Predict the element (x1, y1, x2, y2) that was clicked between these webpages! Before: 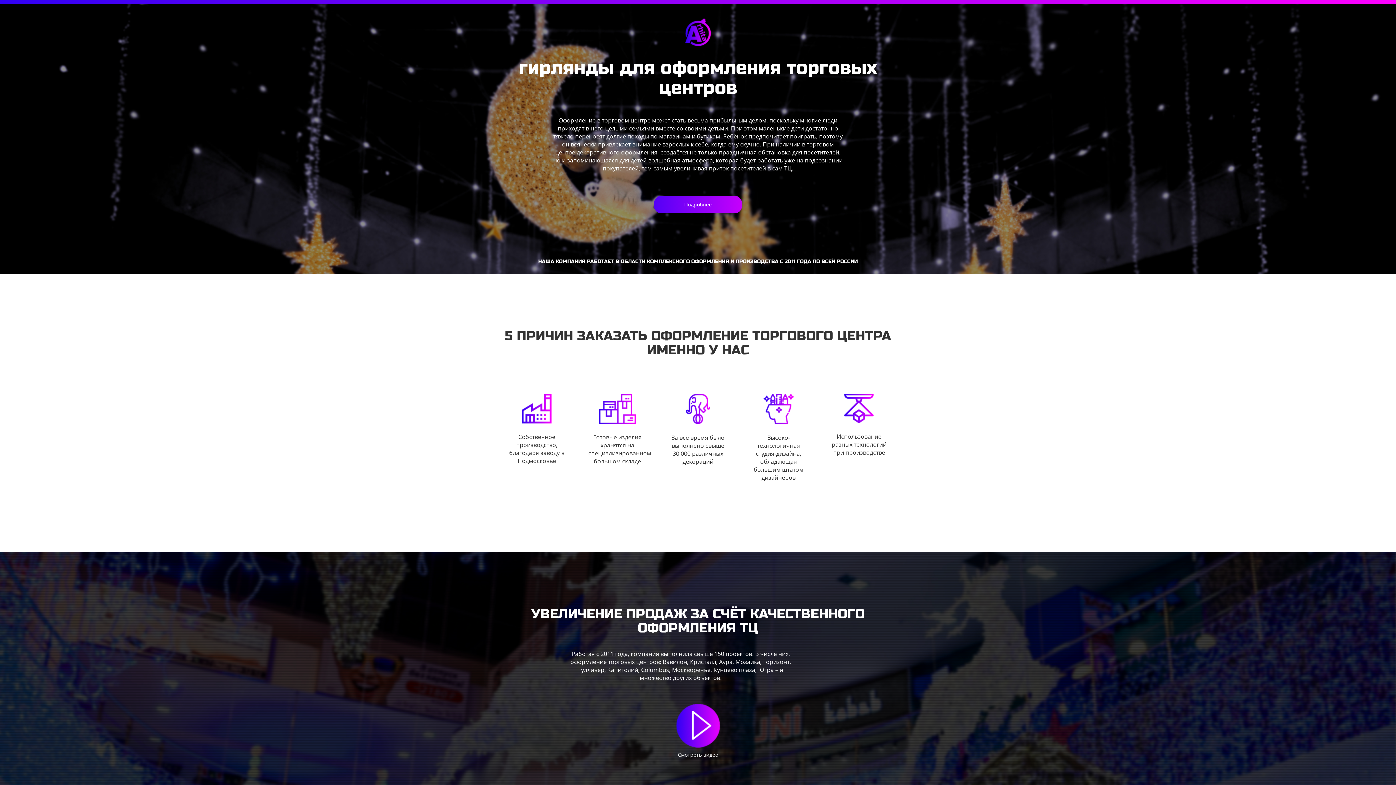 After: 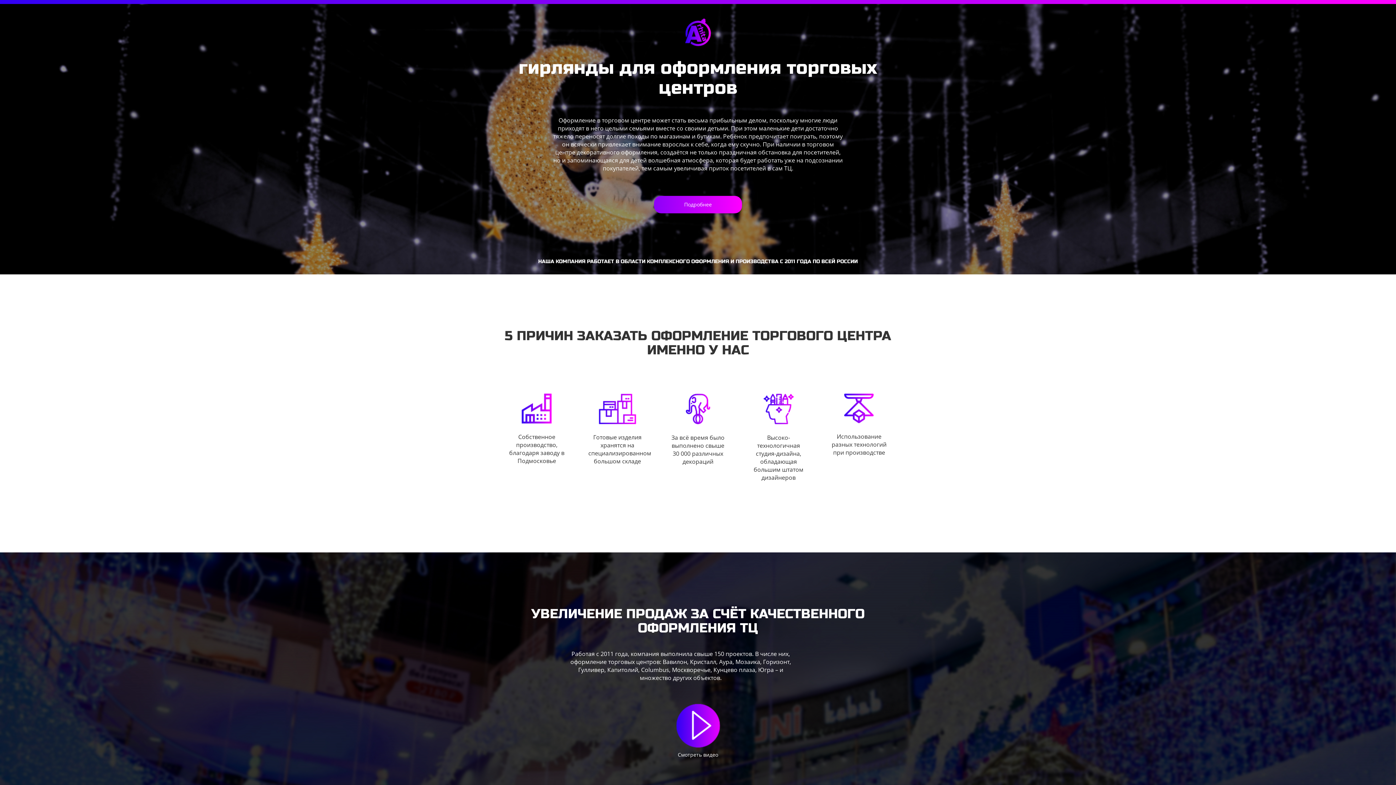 Action: bbox: (654, 196, 742, 213) label: Подробнее